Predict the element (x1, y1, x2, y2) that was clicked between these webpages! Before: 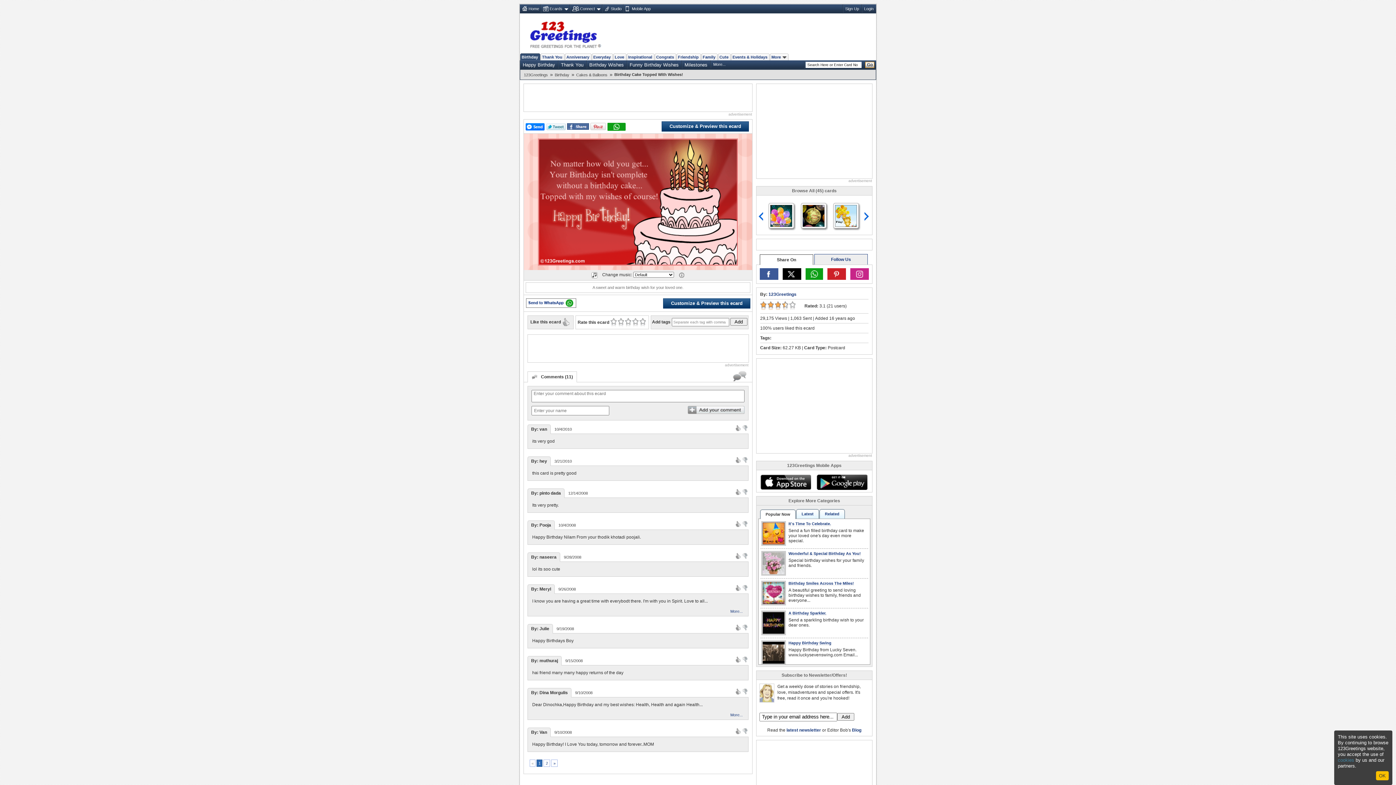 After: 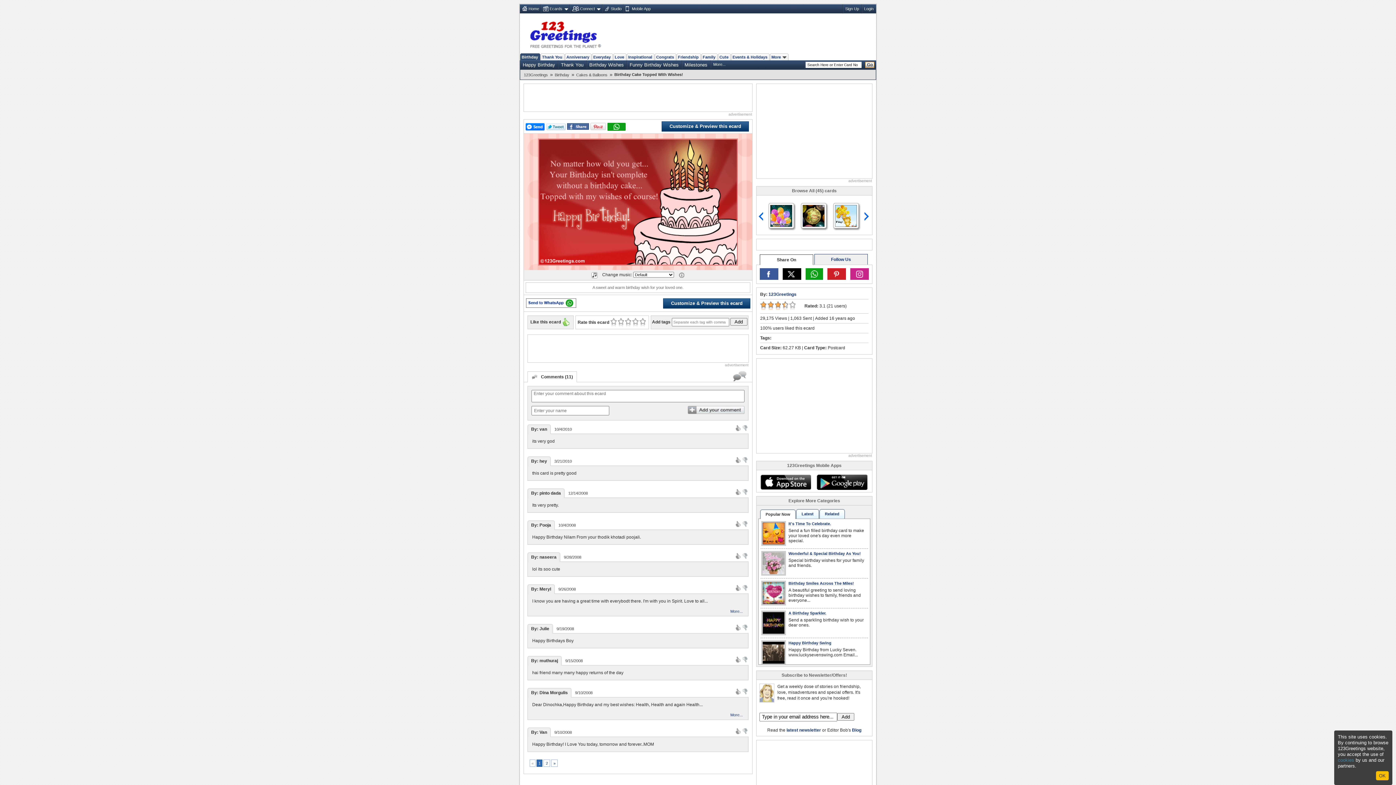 Action: label: Like this ecard  bbox: (530, 319, 570, 324)